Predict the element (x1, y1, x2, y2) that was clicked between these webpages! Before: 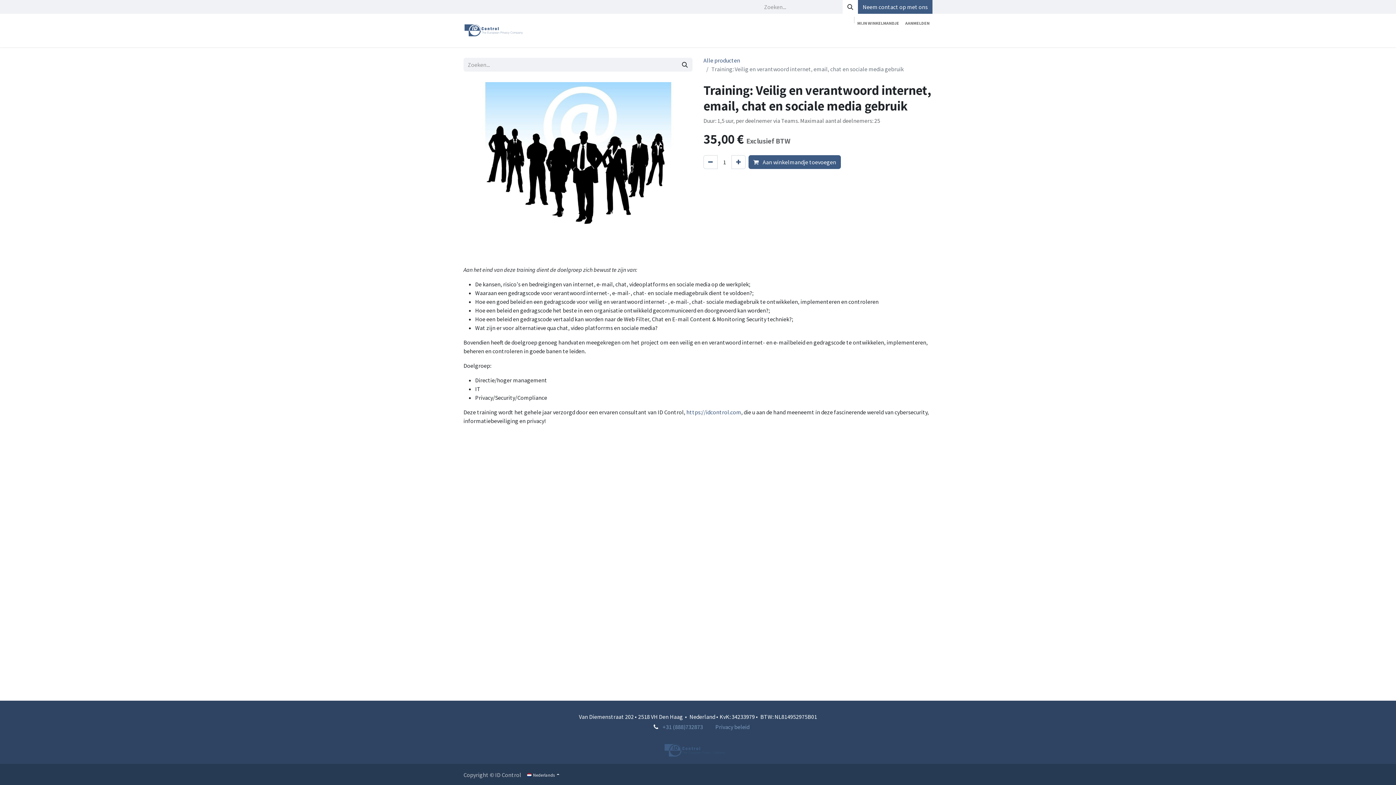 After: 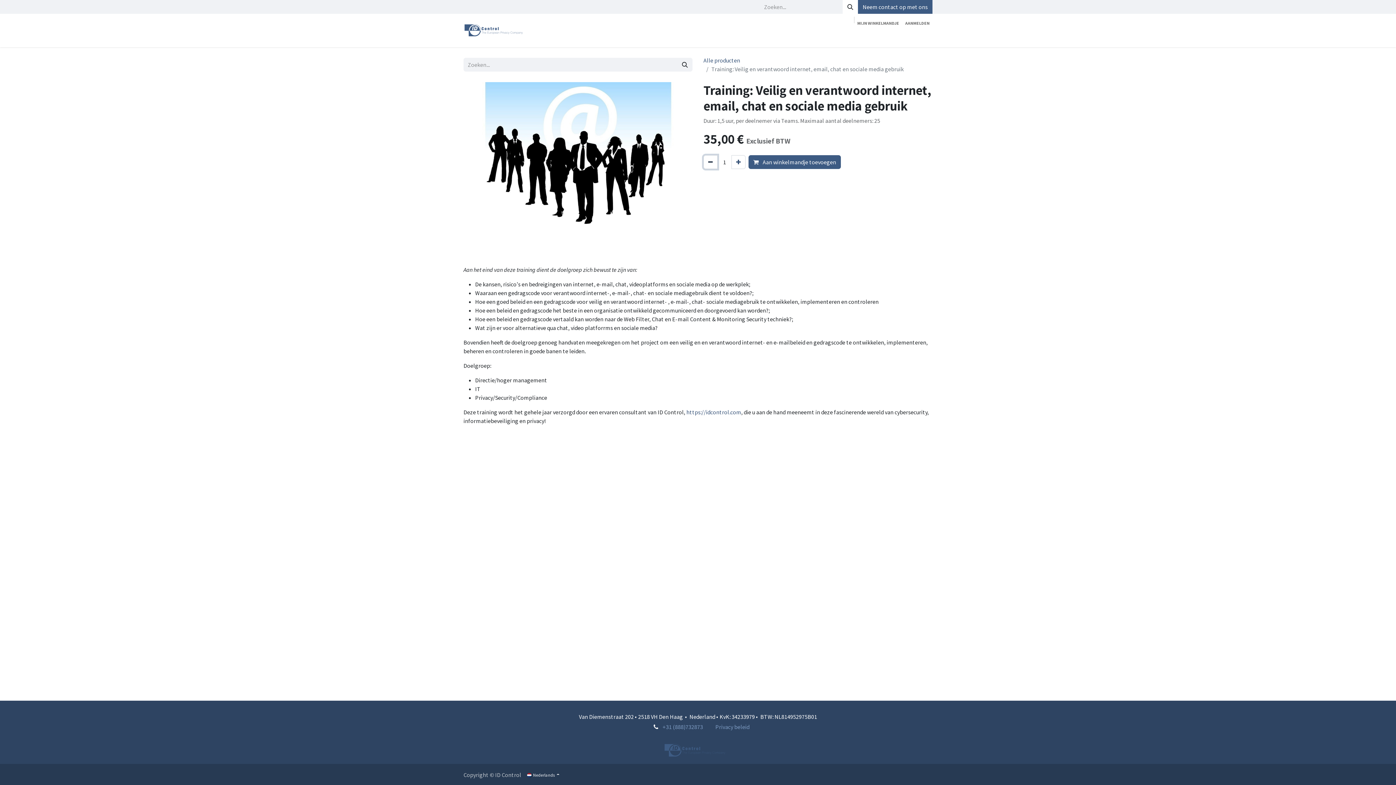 Action: label: Verwijder één bbox: (703, 155, 717, 169)